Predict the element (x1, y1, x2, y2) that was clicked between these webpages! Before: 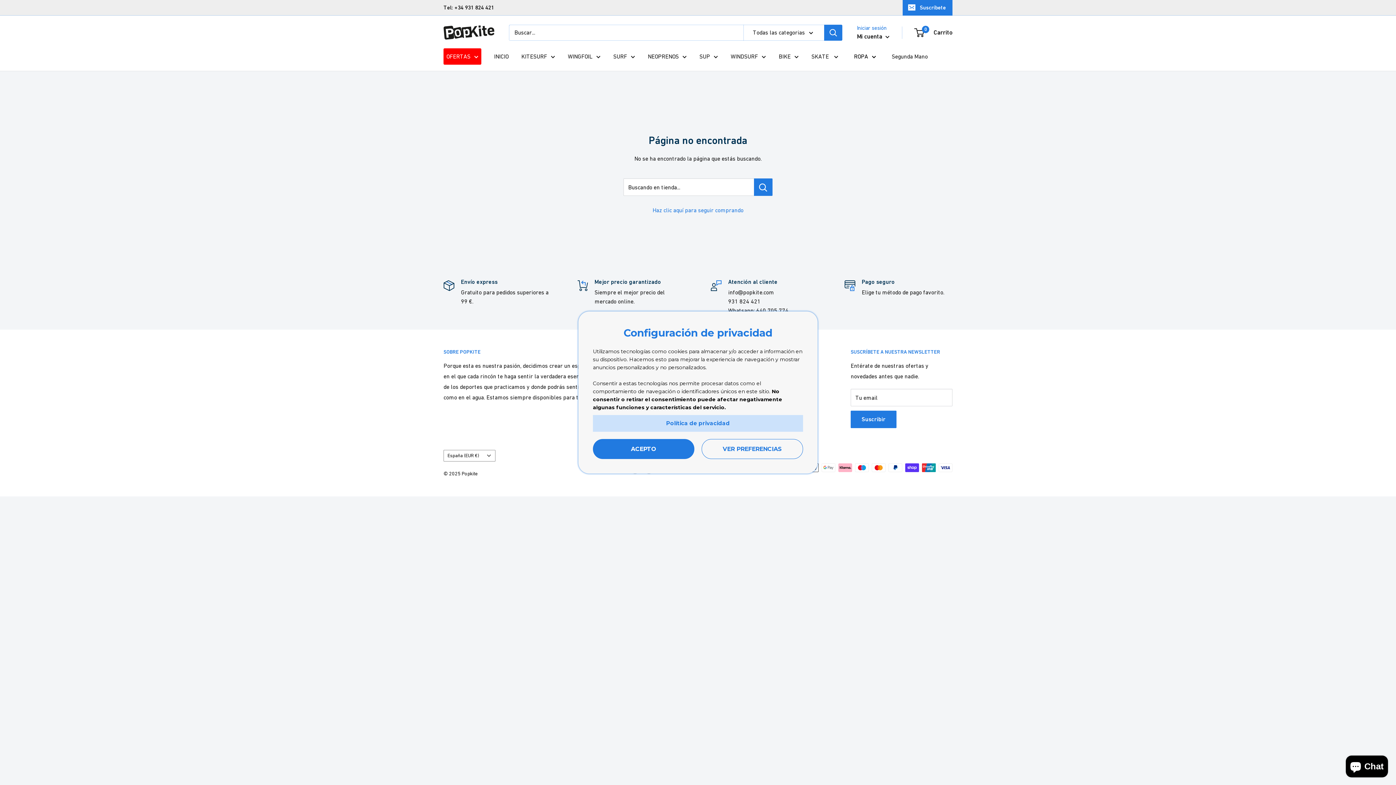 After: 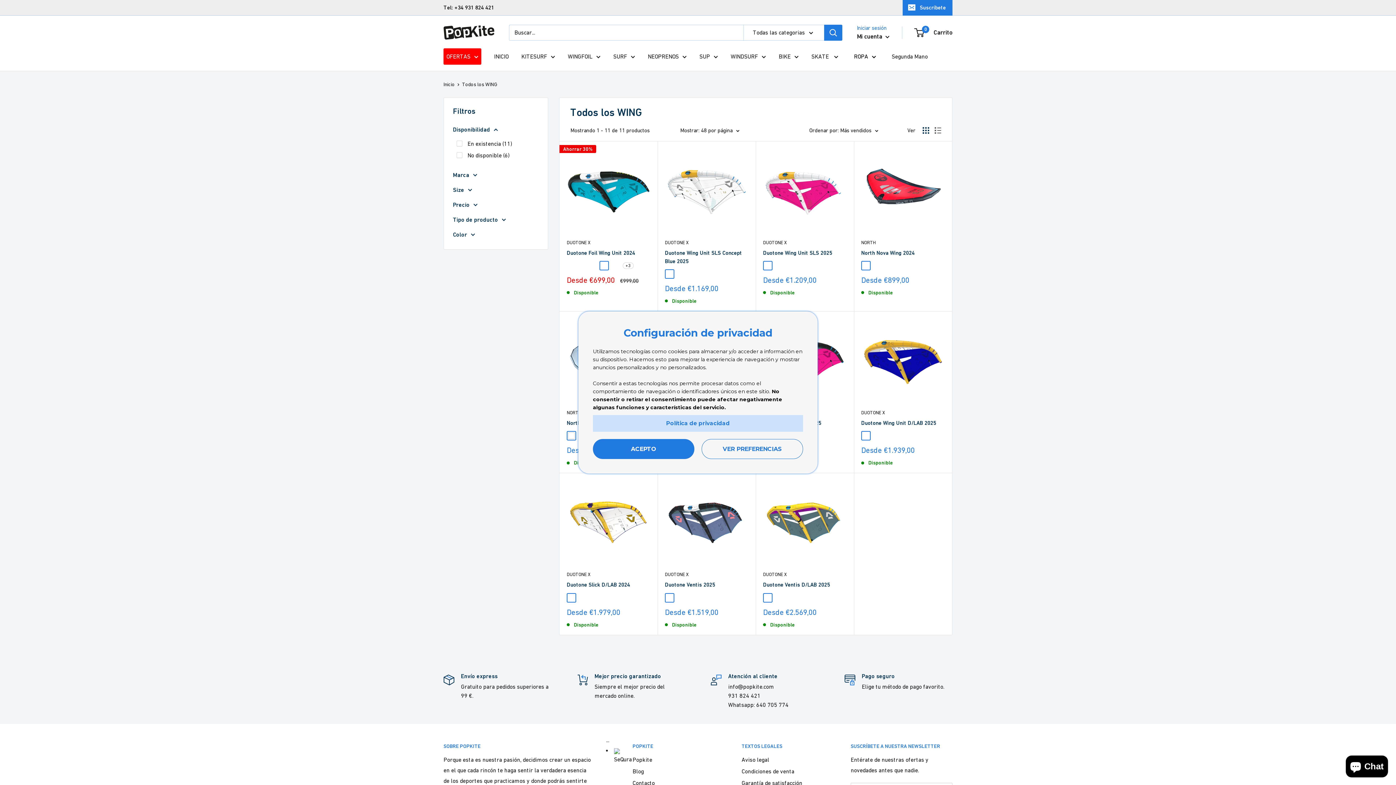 Action: bbox: (568, 51, 600, 61) label: WINGFOIL